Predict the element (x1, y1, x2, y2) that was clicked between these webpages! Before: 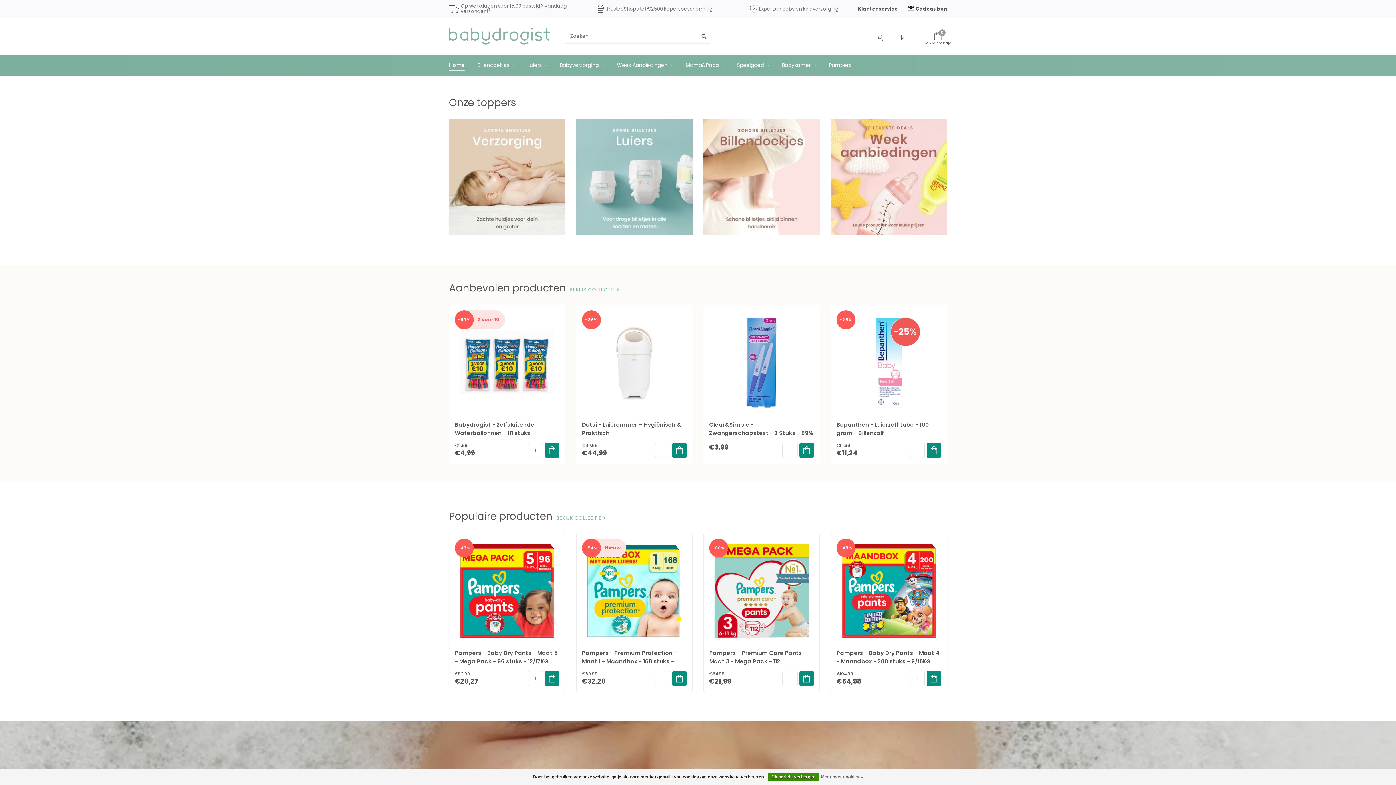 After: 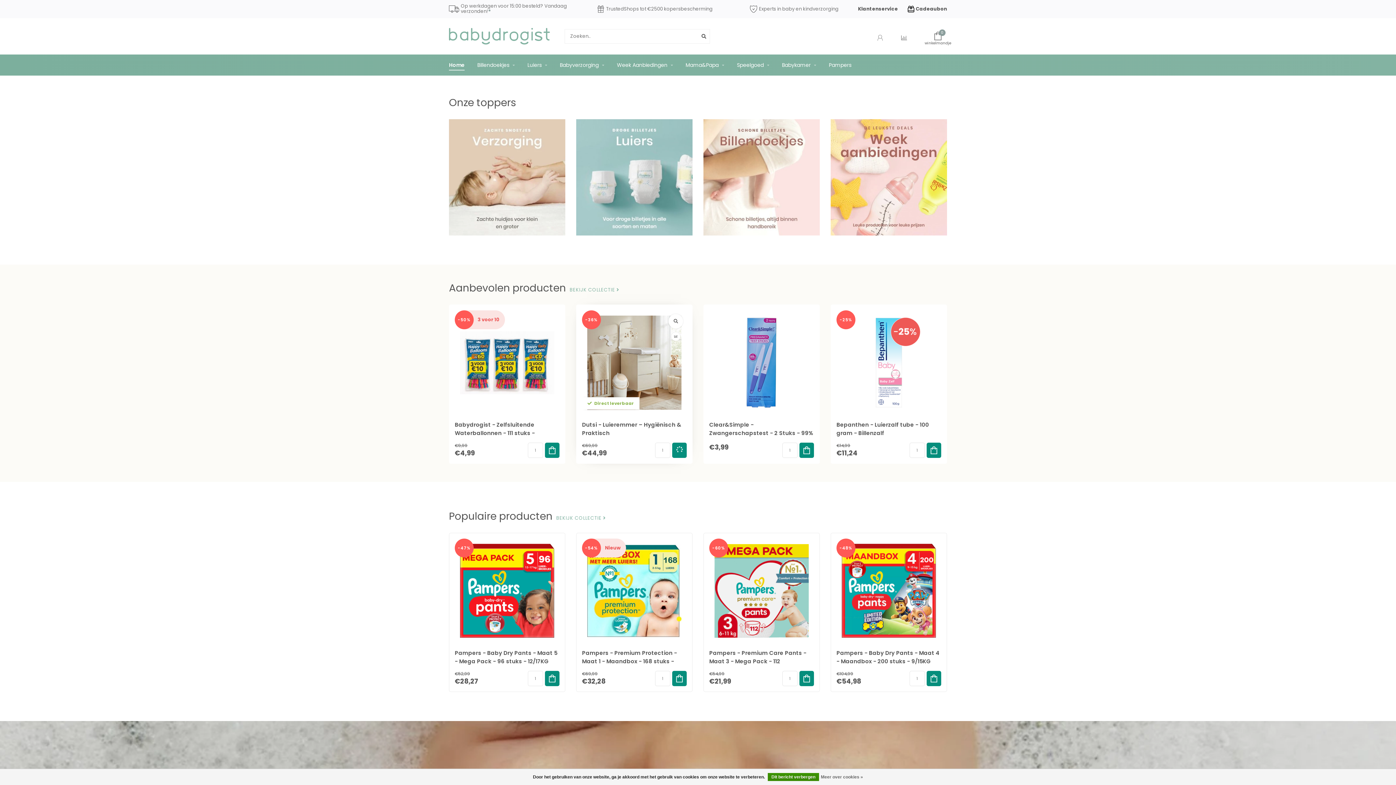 Action: bbox: (672, 442, 686, 458)